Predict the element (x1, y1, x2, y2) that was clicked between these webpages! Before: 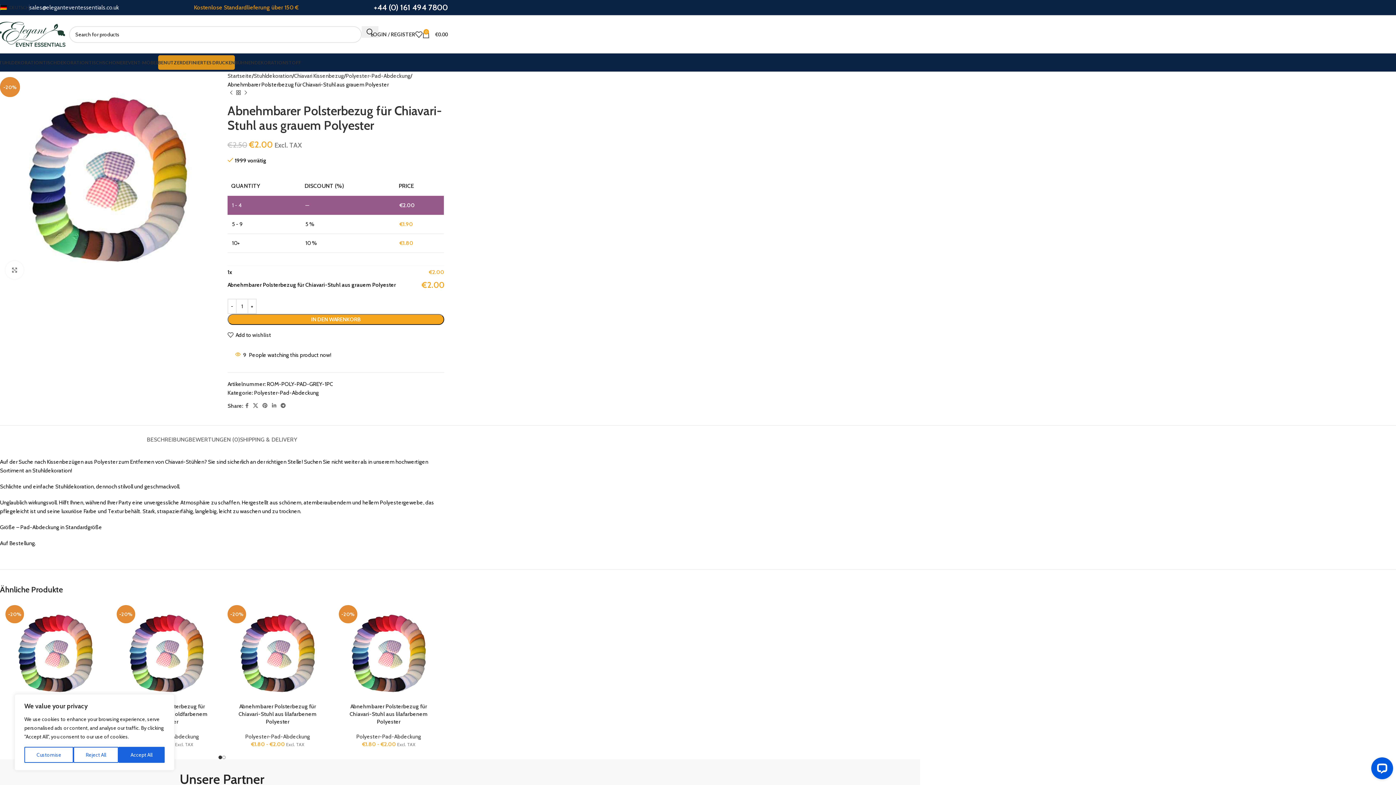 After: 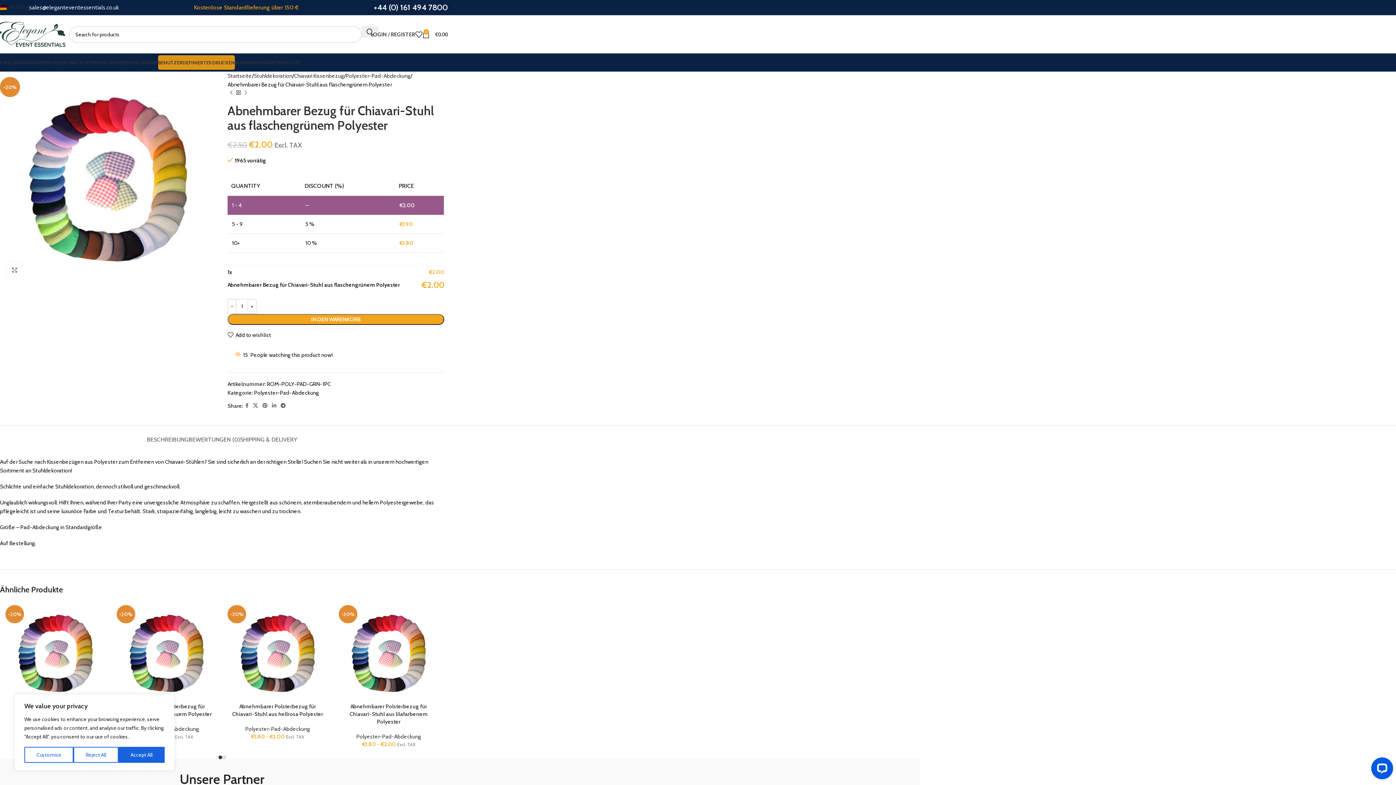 Action: bbox: (242, 89, 249, 96) label: Next product